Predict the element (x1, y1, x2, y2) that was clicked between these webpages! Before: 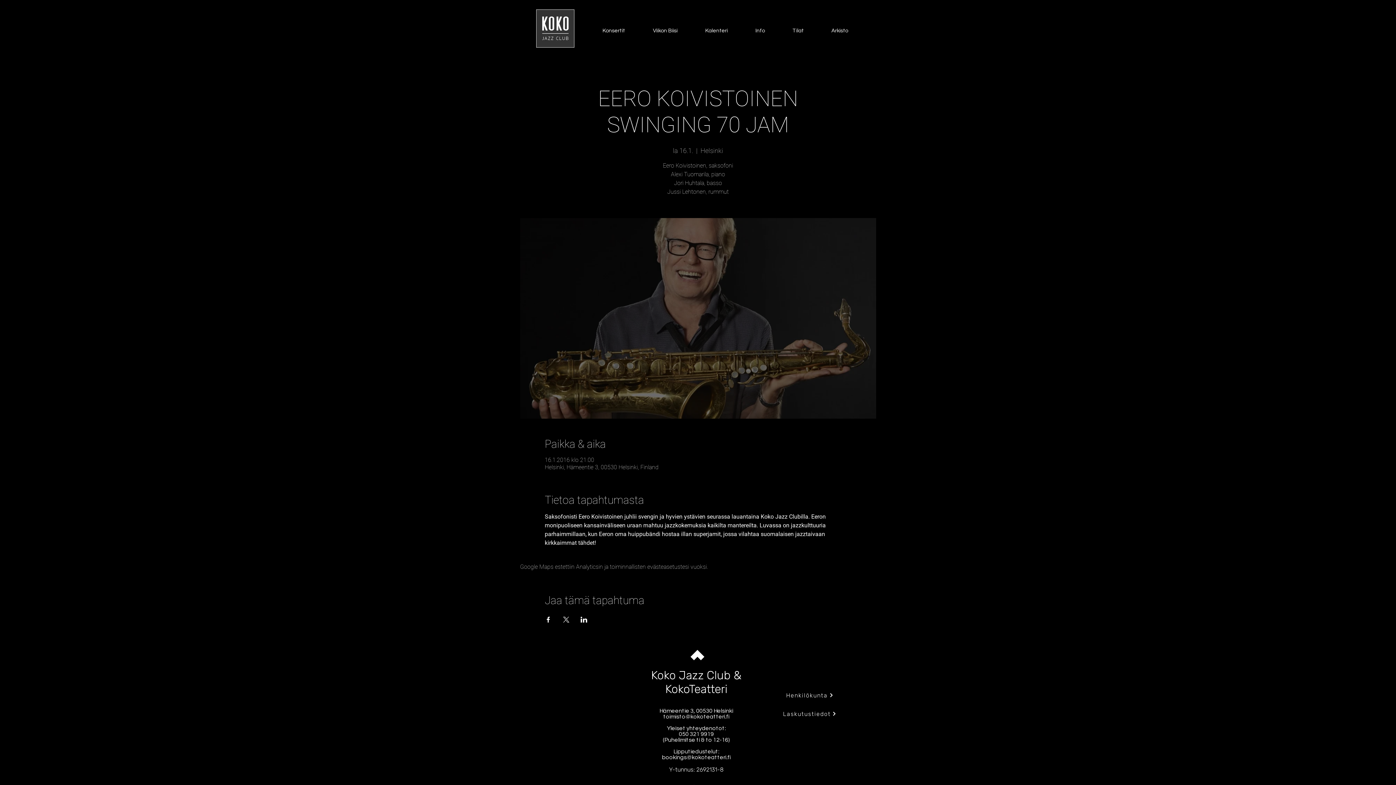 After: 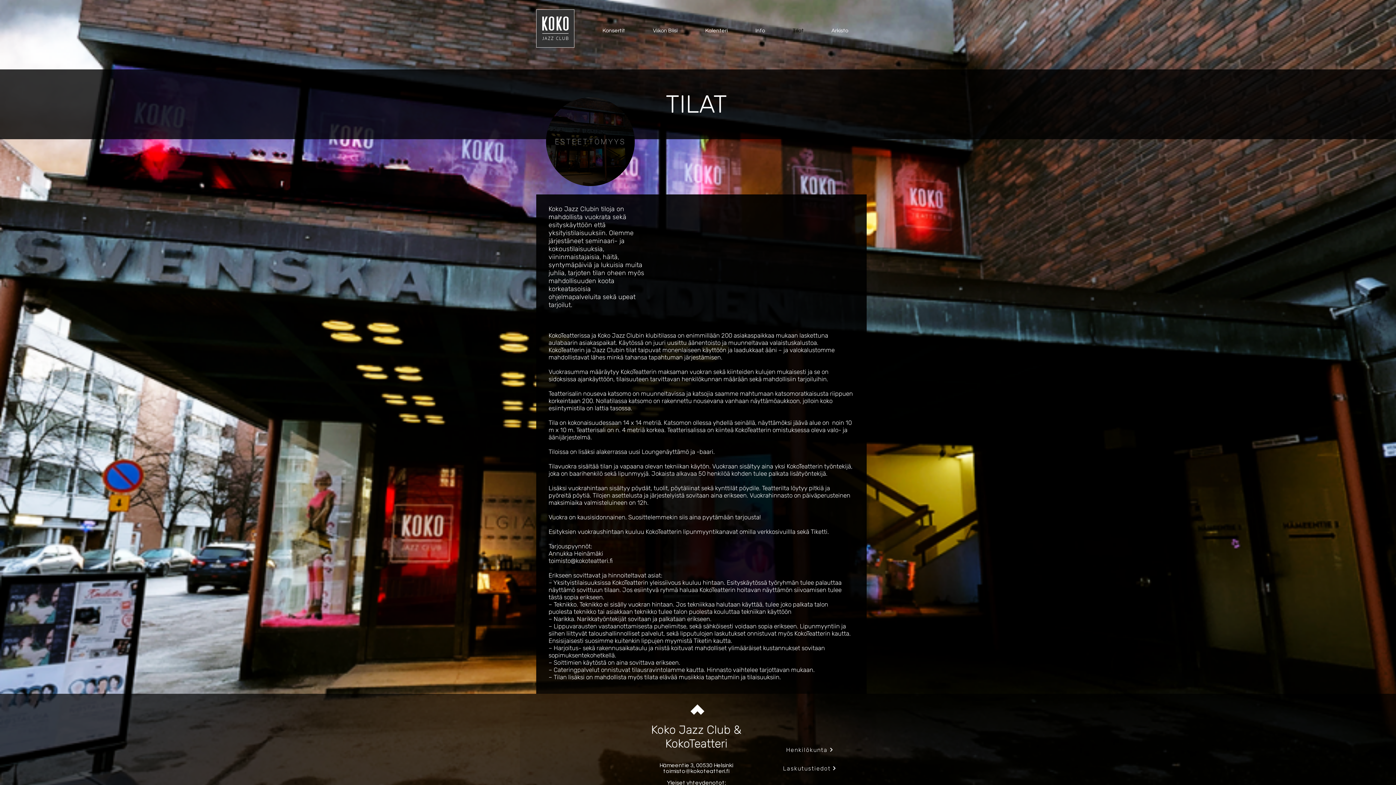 Action: bbox: (778, 18, 817, 43) label: Tilat